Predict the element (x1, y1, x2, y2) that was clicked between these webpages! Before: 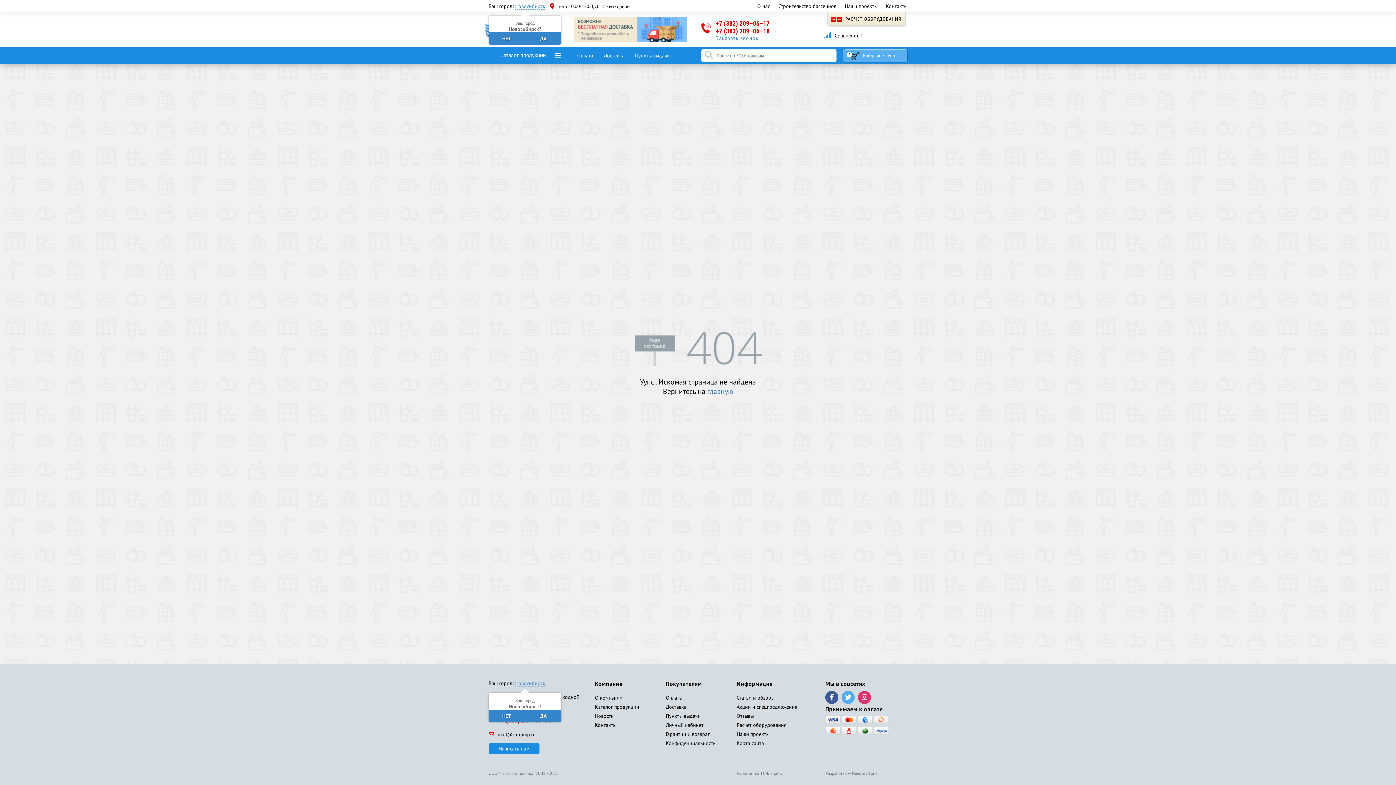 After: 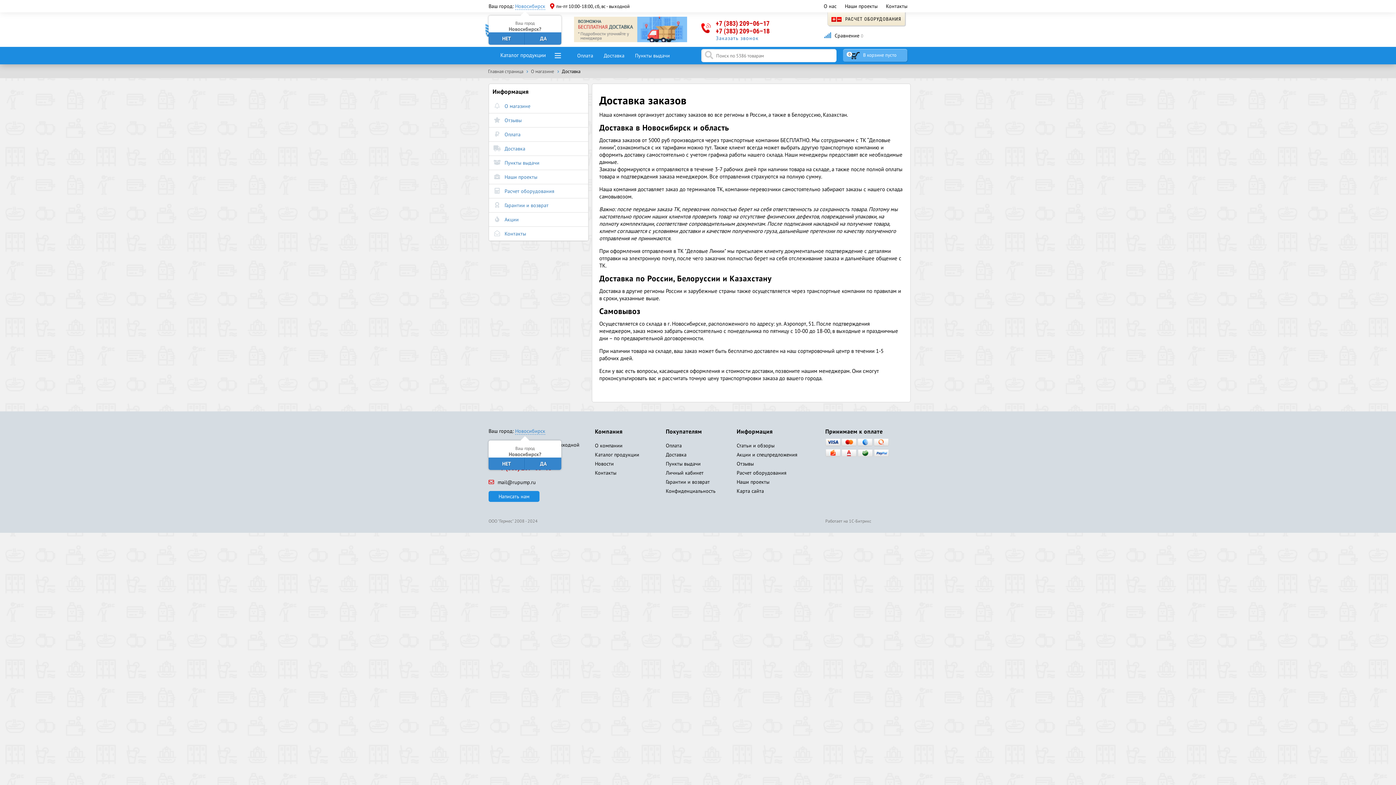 Action: bbox: (666, 704, 686, 710) label: Доставка